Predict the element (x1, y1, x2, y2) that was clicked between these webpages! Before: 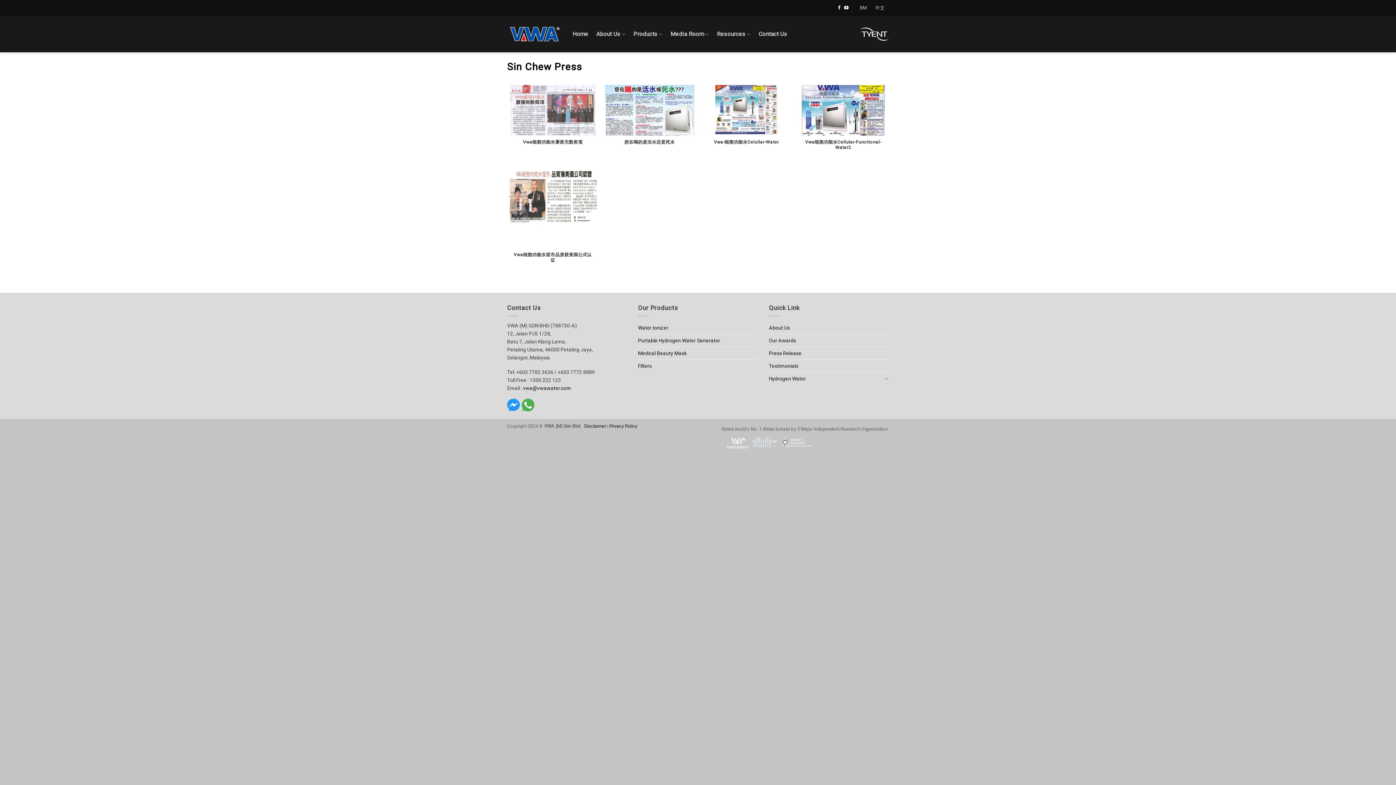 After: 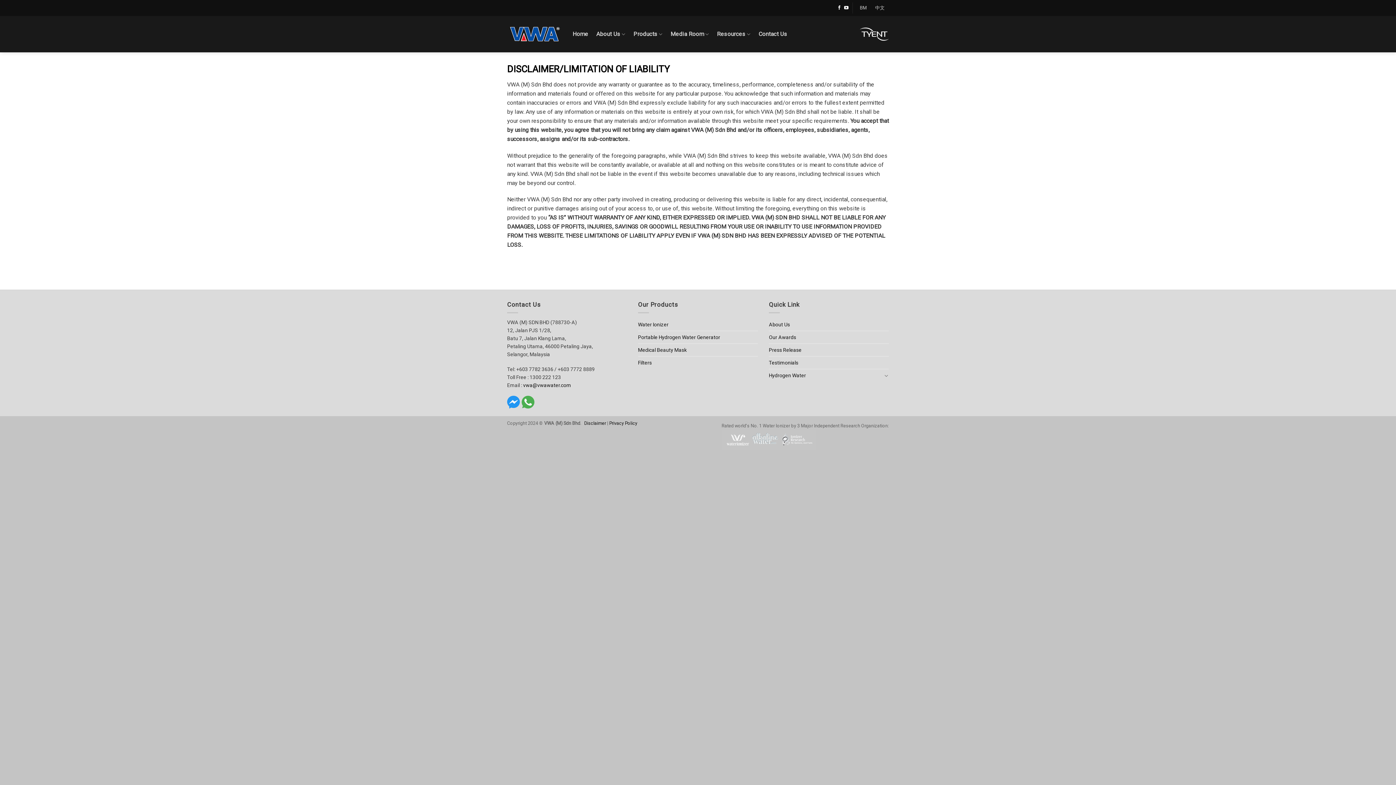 Action: label: Disclaimer bbox: (584, 423, 606, 429)